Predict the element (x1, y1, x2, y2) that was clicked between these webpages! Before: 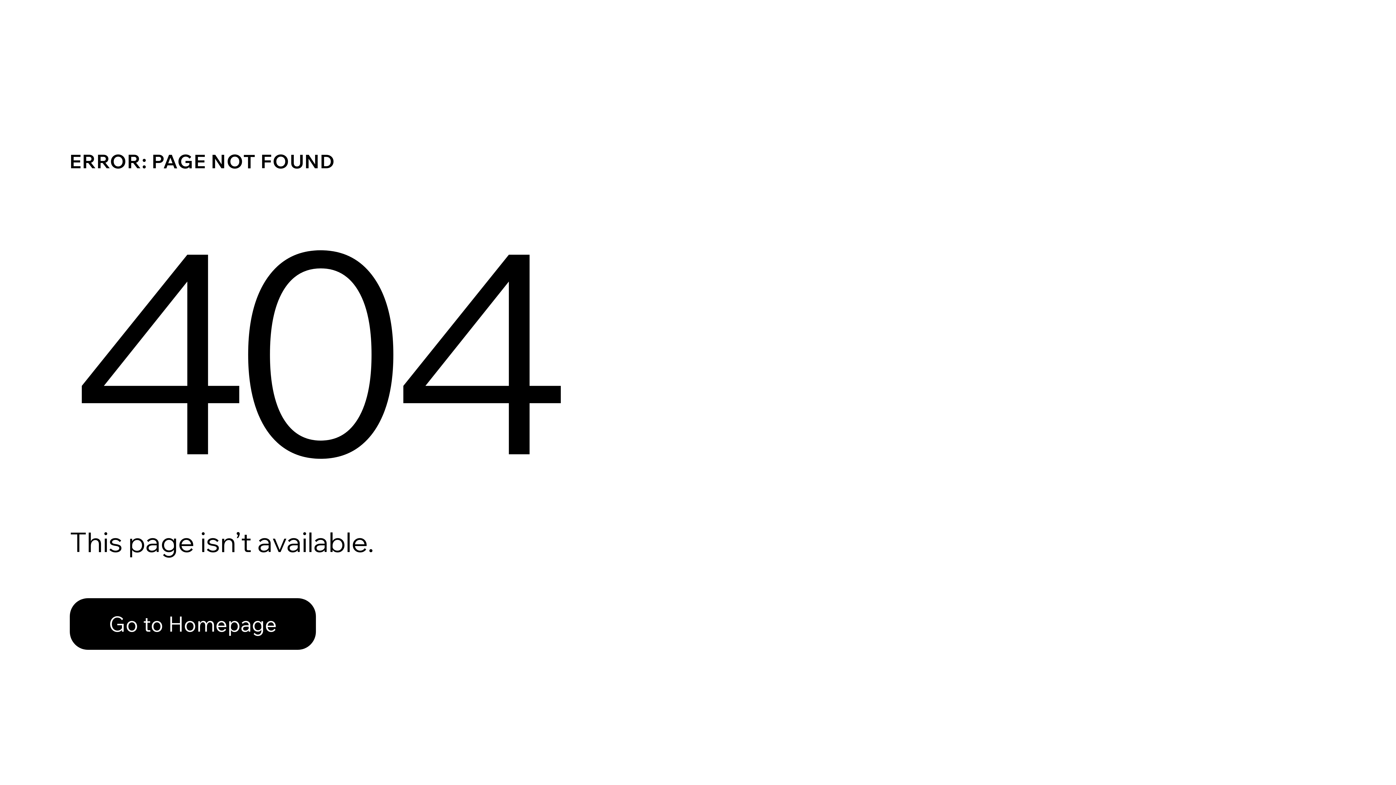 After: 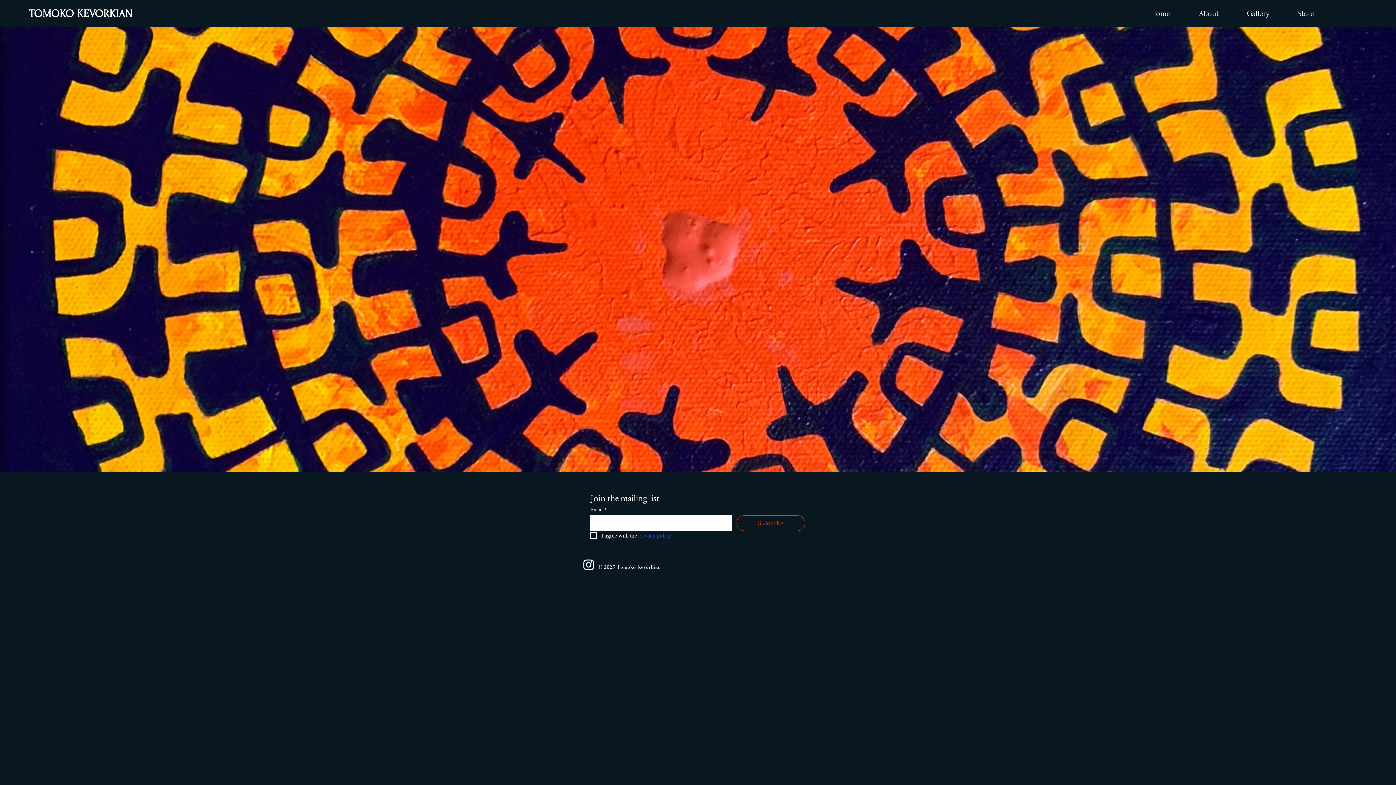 Action: label: Go to Homepage bbox: (69, 582, 768, 659)